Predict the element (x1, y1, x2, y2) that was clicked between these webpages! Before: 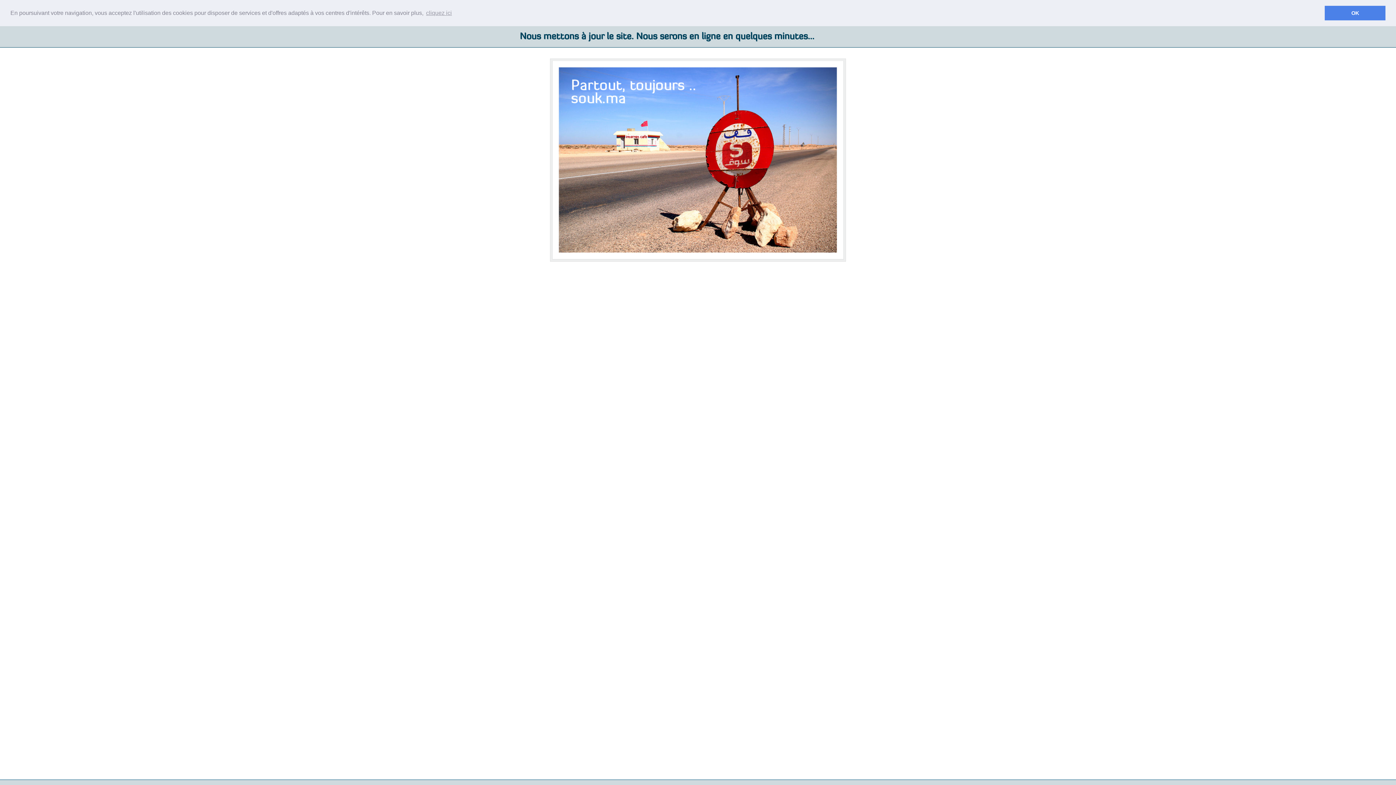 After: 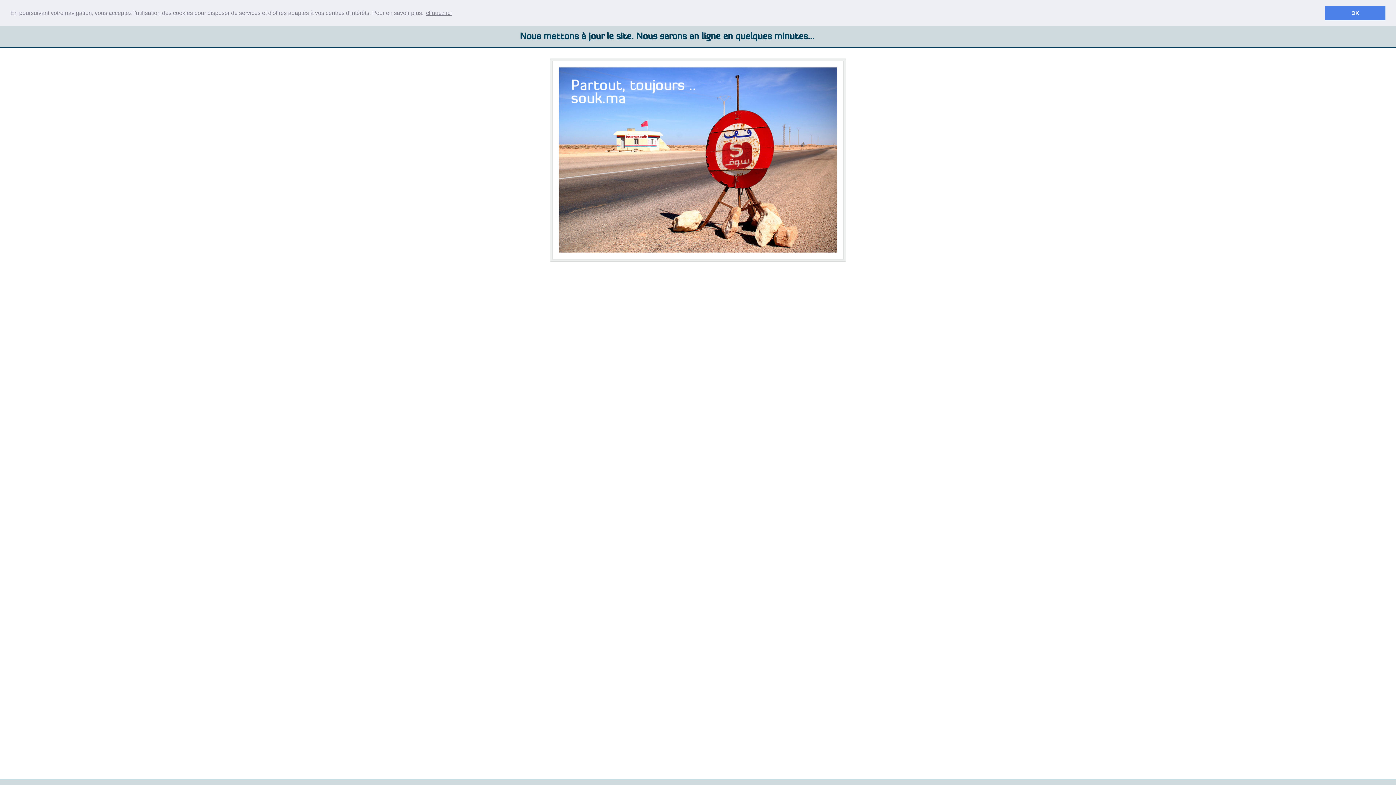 Action: bbox: (425, 7, 453, 18) label: learn more about cookies